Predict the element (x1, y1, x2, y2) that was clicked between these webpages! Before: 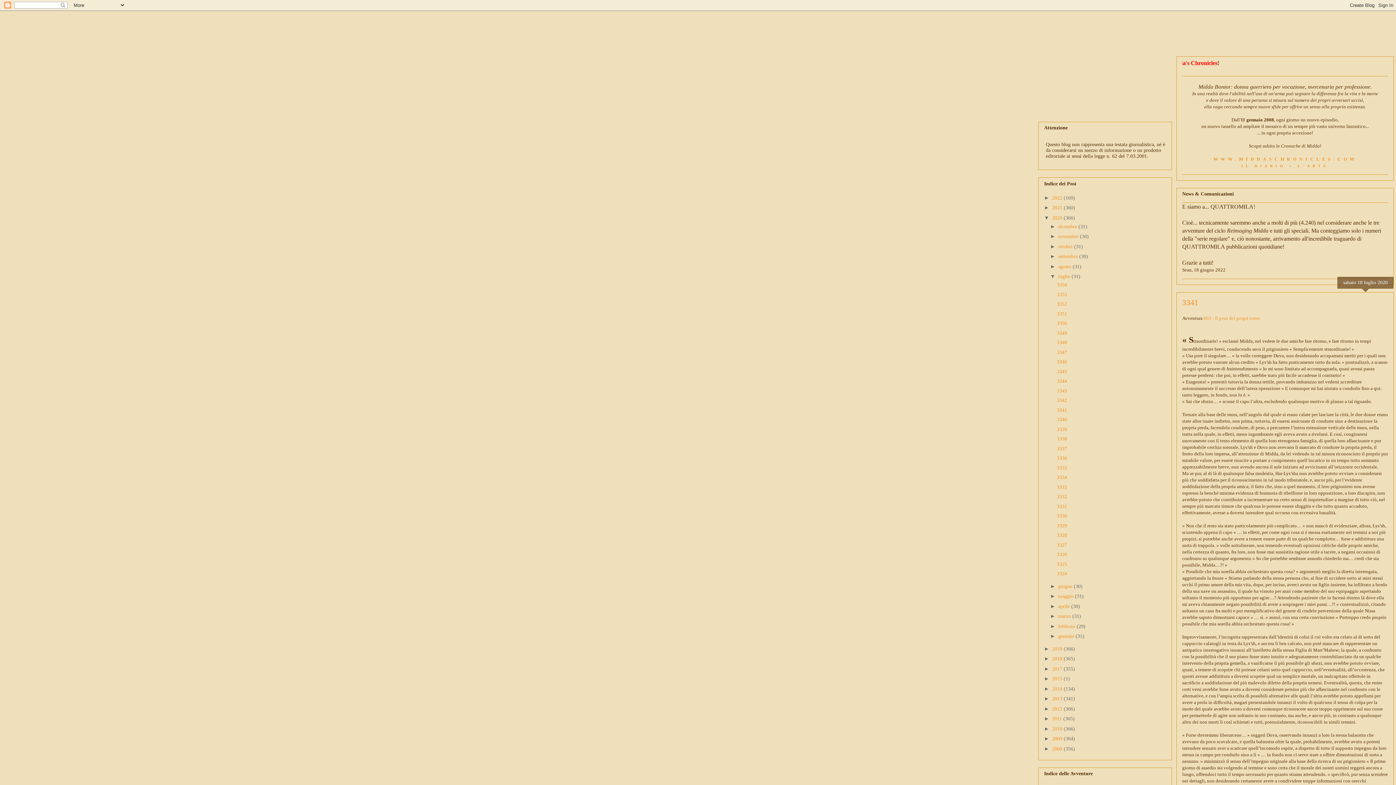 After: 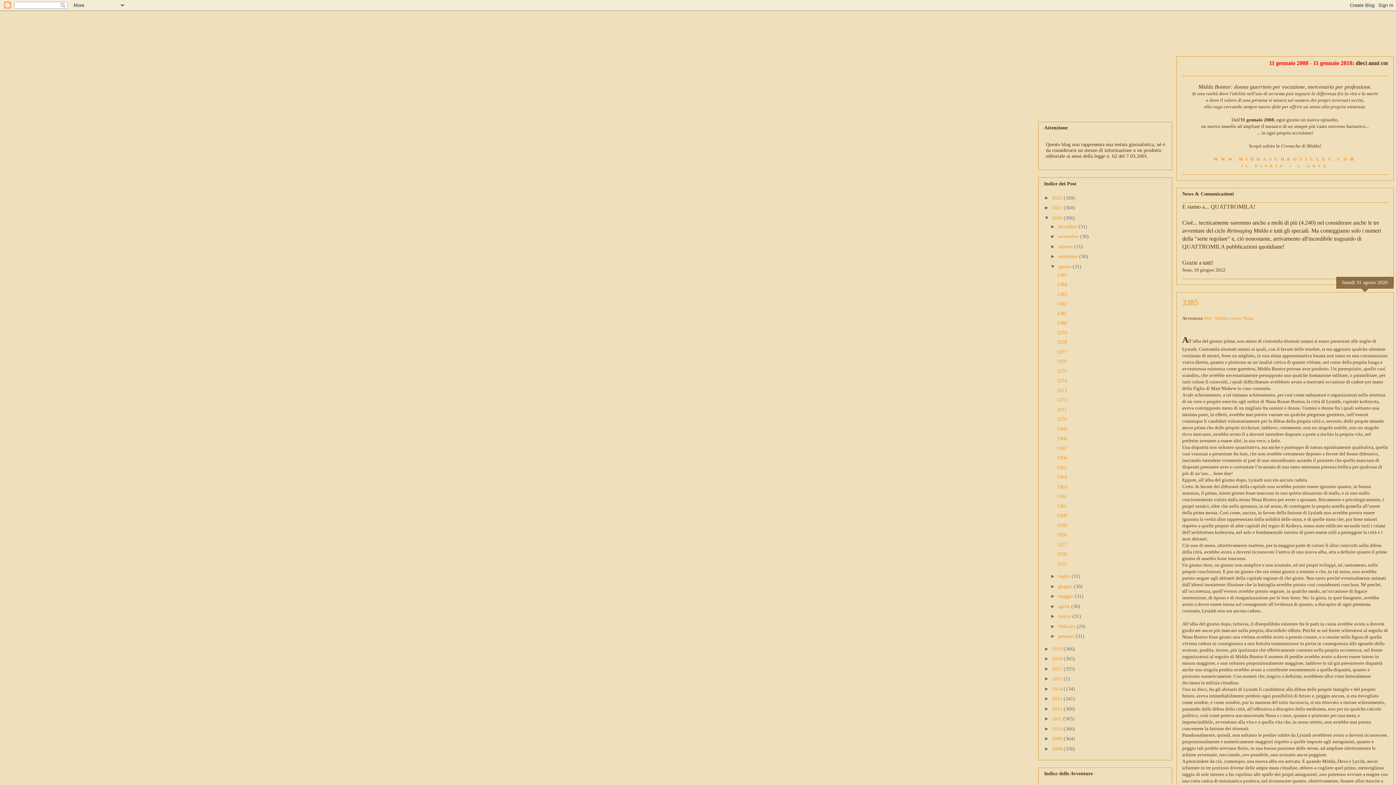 Action: bbox: (1058, 263, 1073, 269) label: agosto 